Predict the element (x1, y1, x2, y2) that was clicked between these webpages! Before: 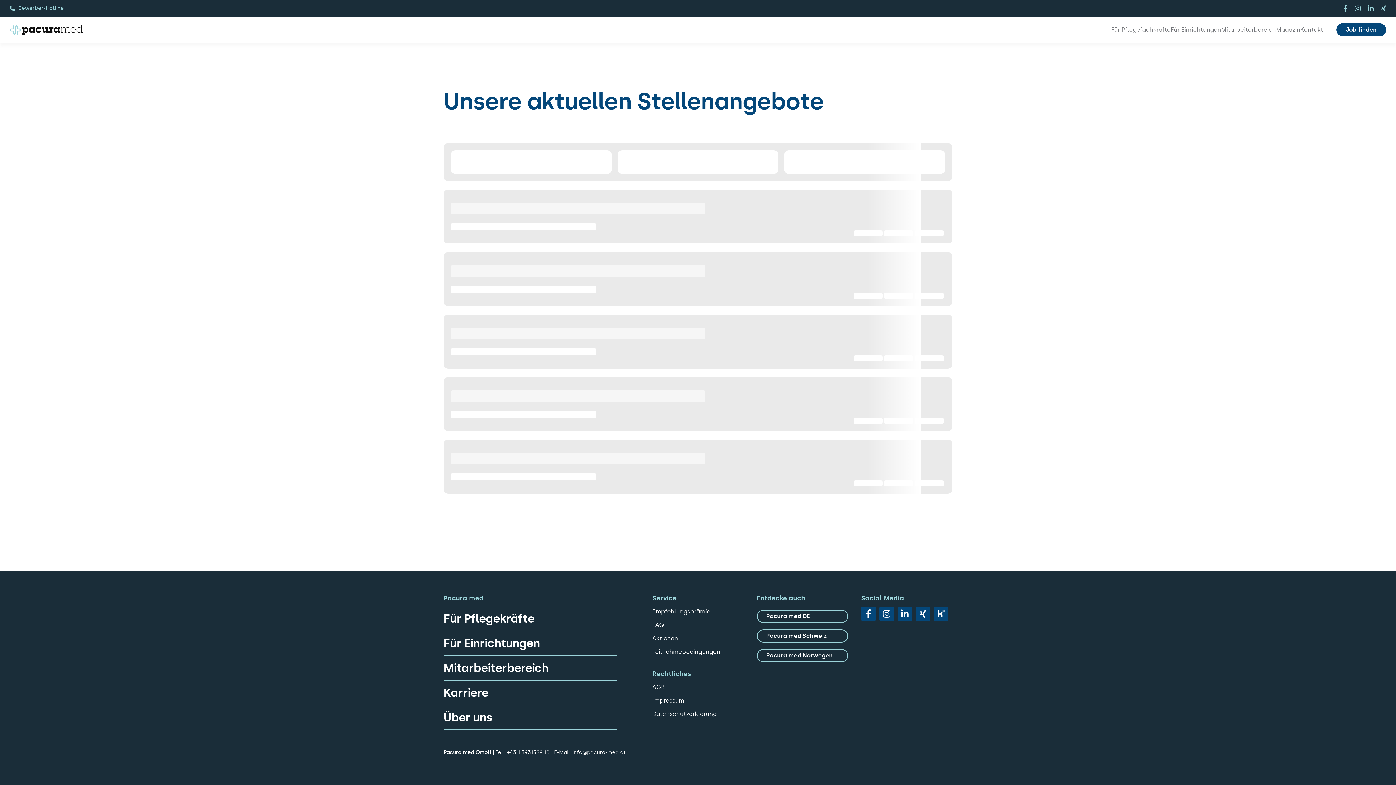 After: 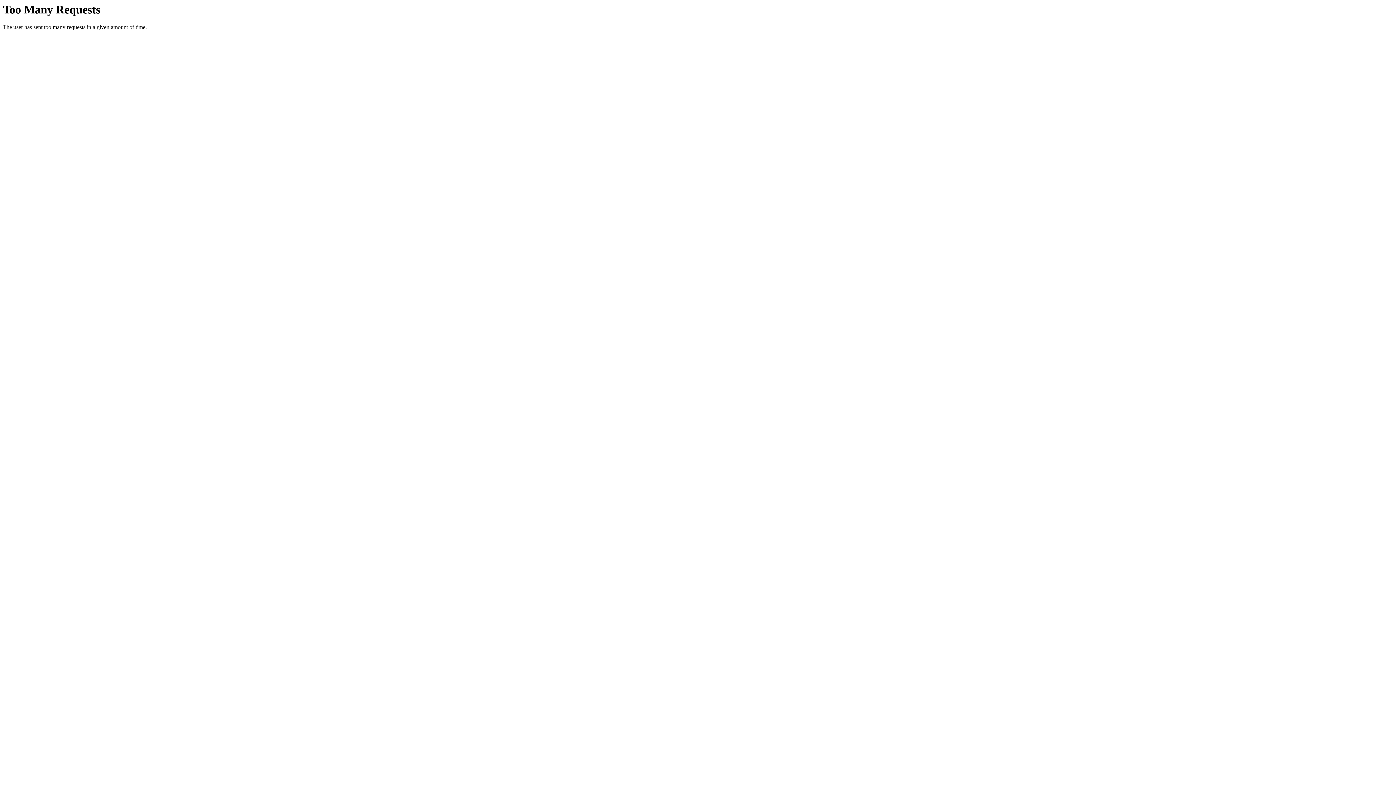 Action: bbox: (652, 633, 743, 644) label: Aktionen